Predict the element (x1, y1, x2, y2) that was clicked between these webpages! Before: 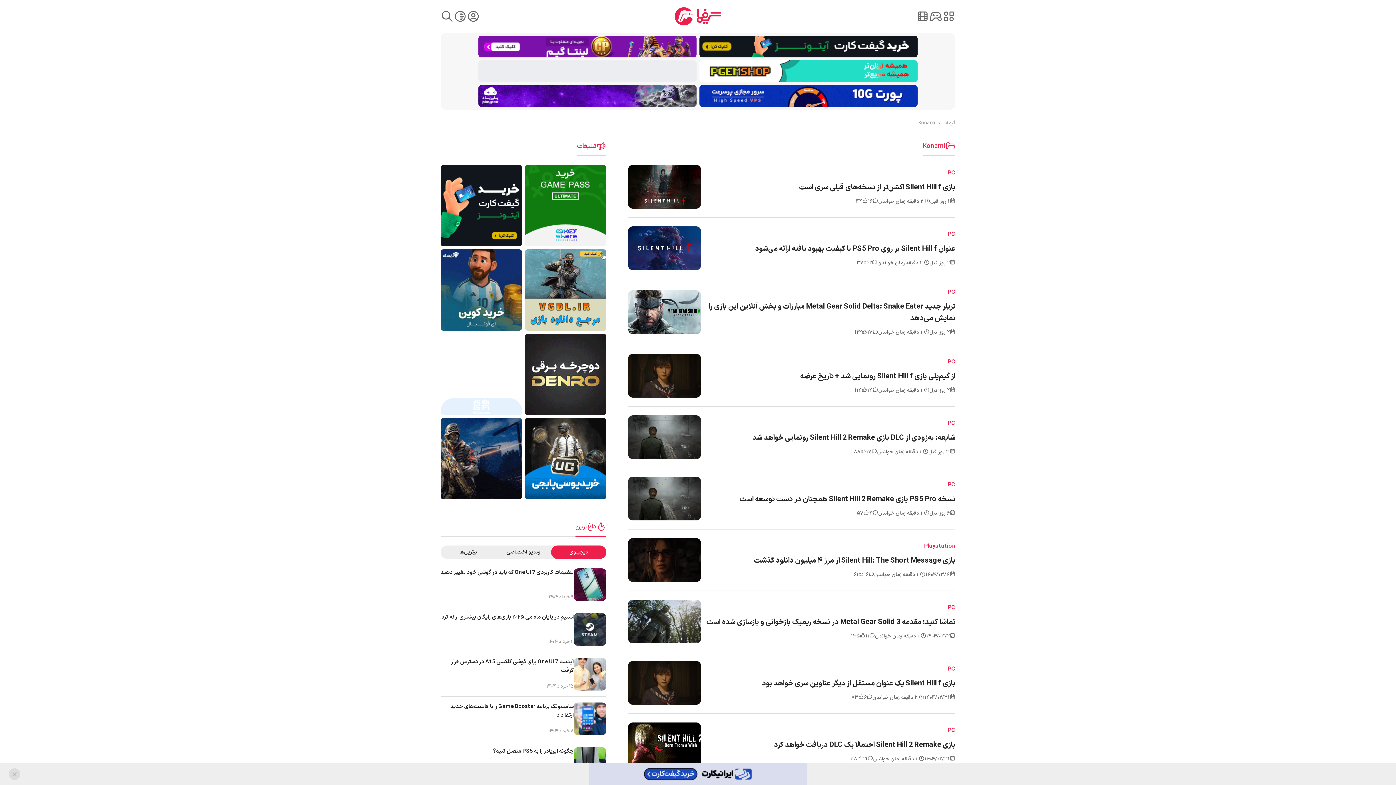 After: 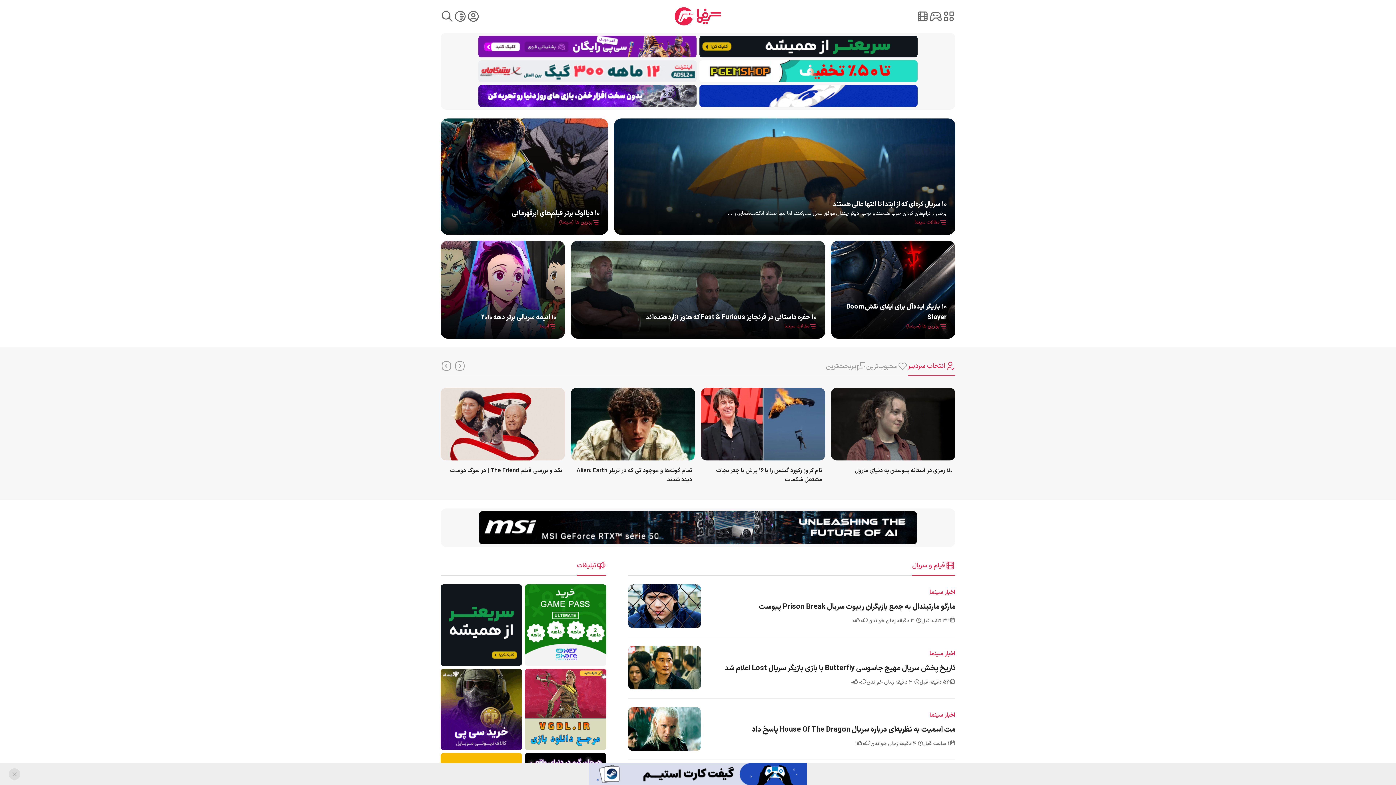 Action: bbox: (916, 9, 929, 22)